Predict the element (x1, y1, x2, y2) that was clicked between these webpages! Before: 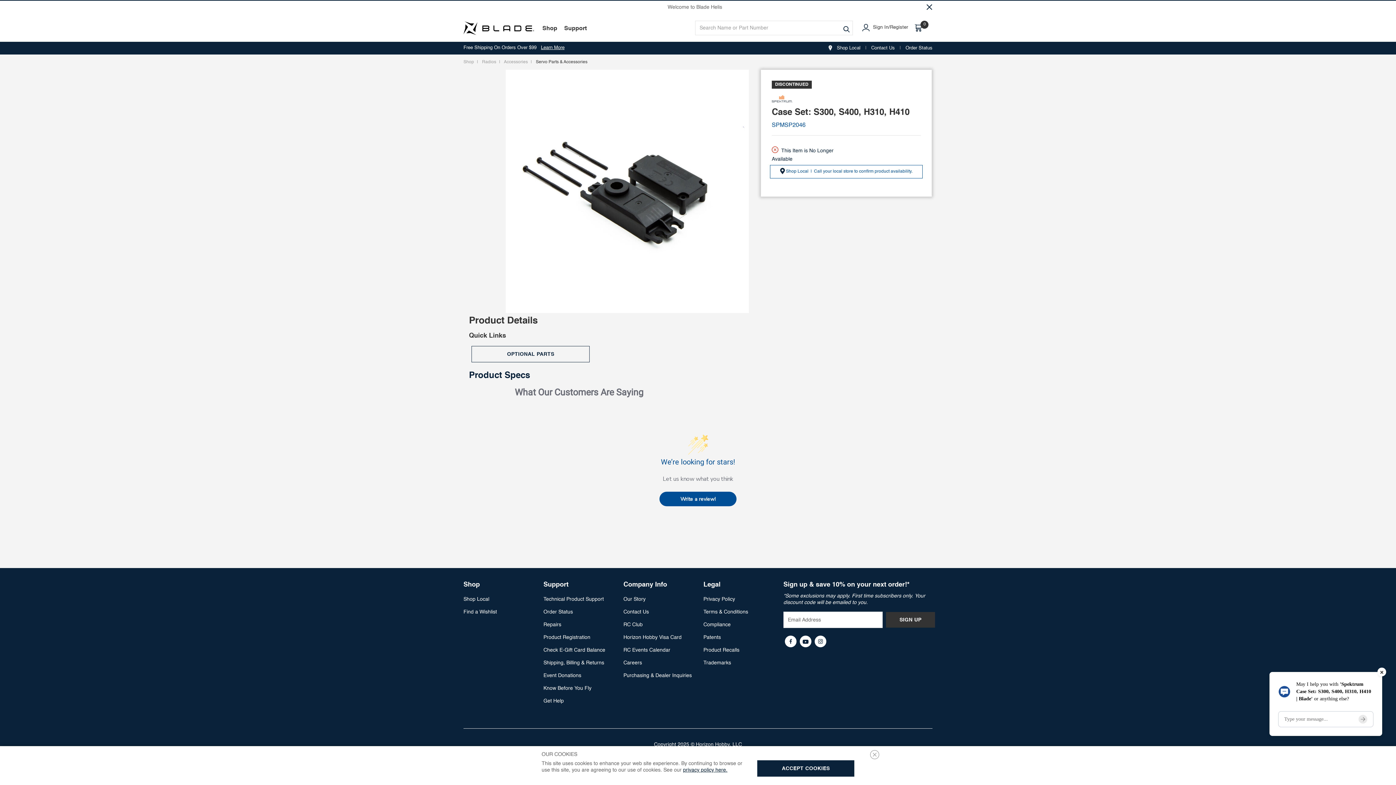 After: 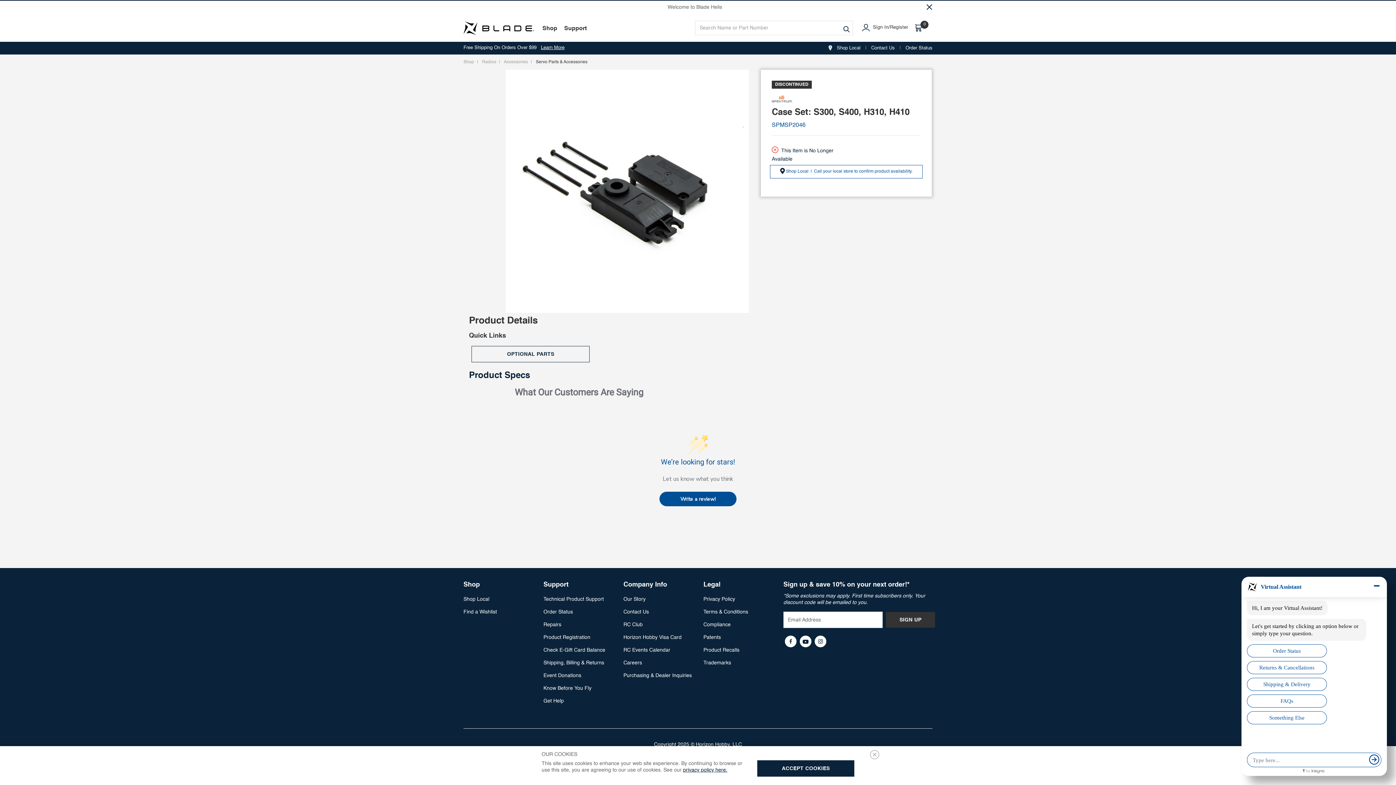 Action: label: Send message bbox: (1358, 715, 1367, 724)